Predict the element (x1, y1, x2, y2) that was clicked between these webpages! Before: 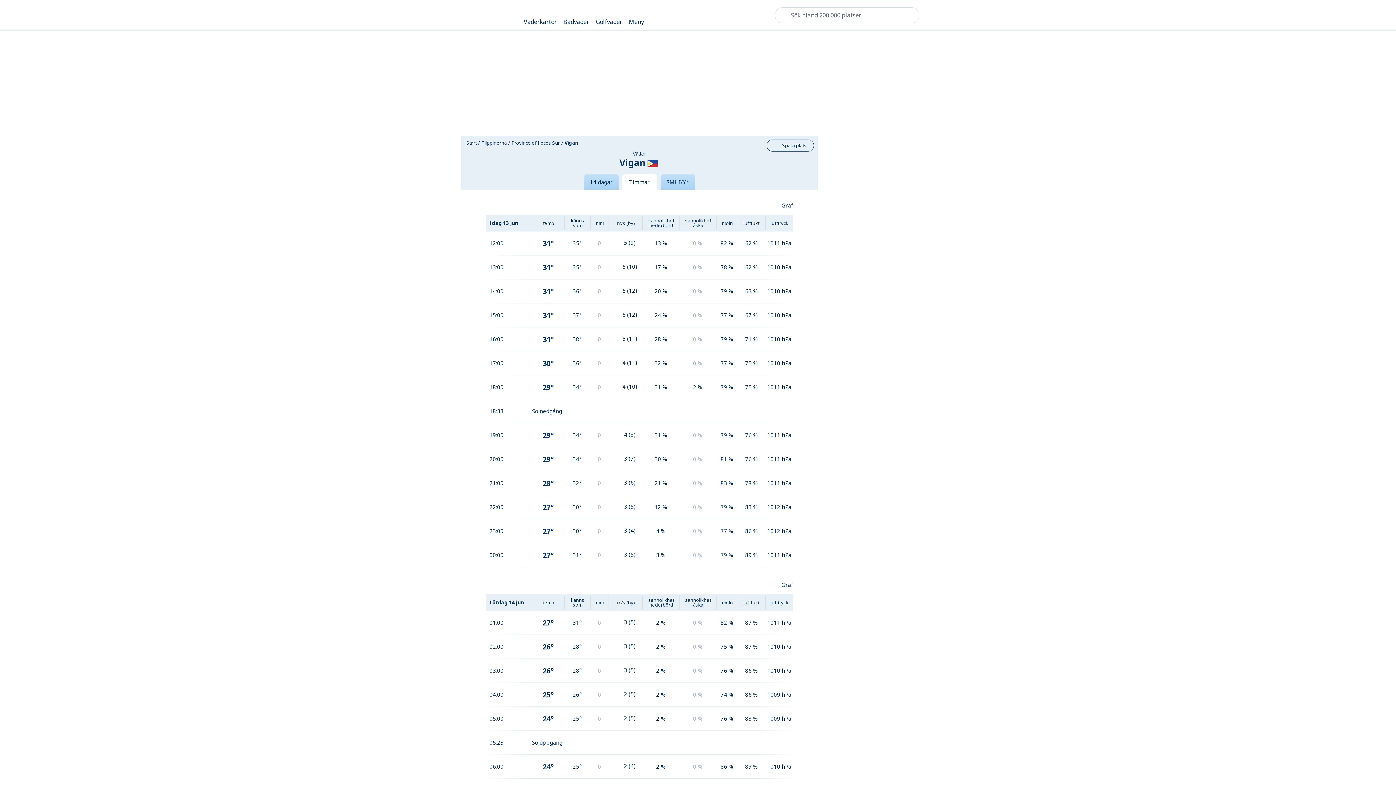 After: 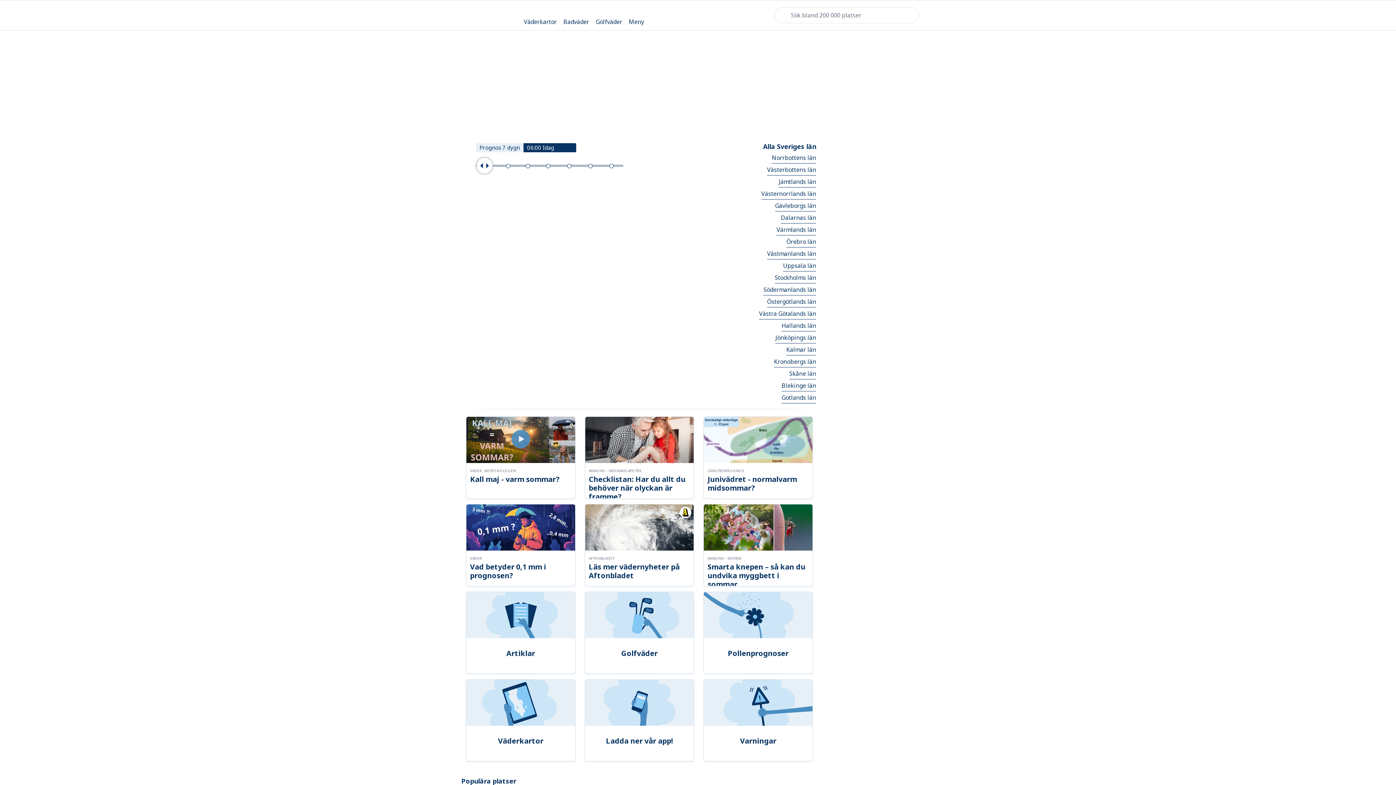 Action: bbox: (465, 139, 477, 146) label: Start